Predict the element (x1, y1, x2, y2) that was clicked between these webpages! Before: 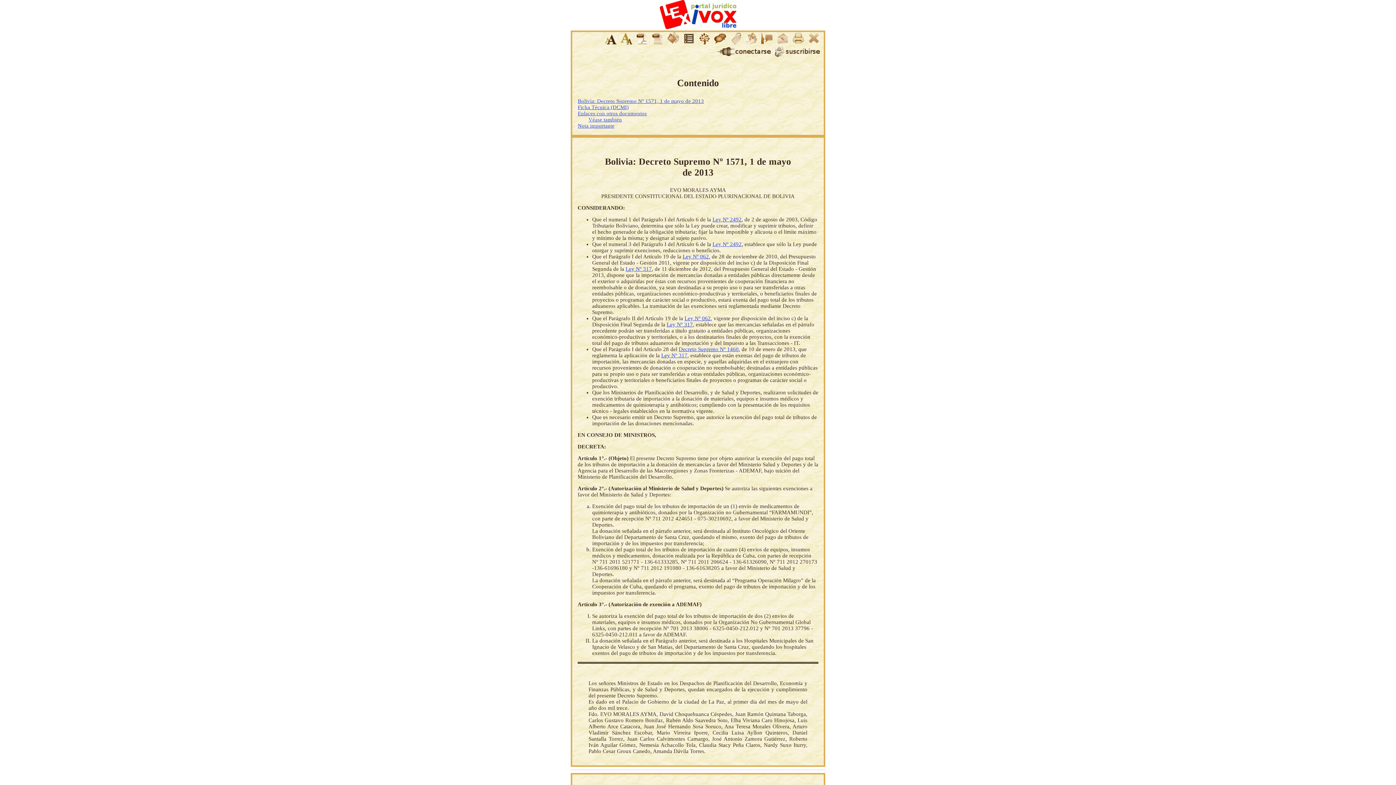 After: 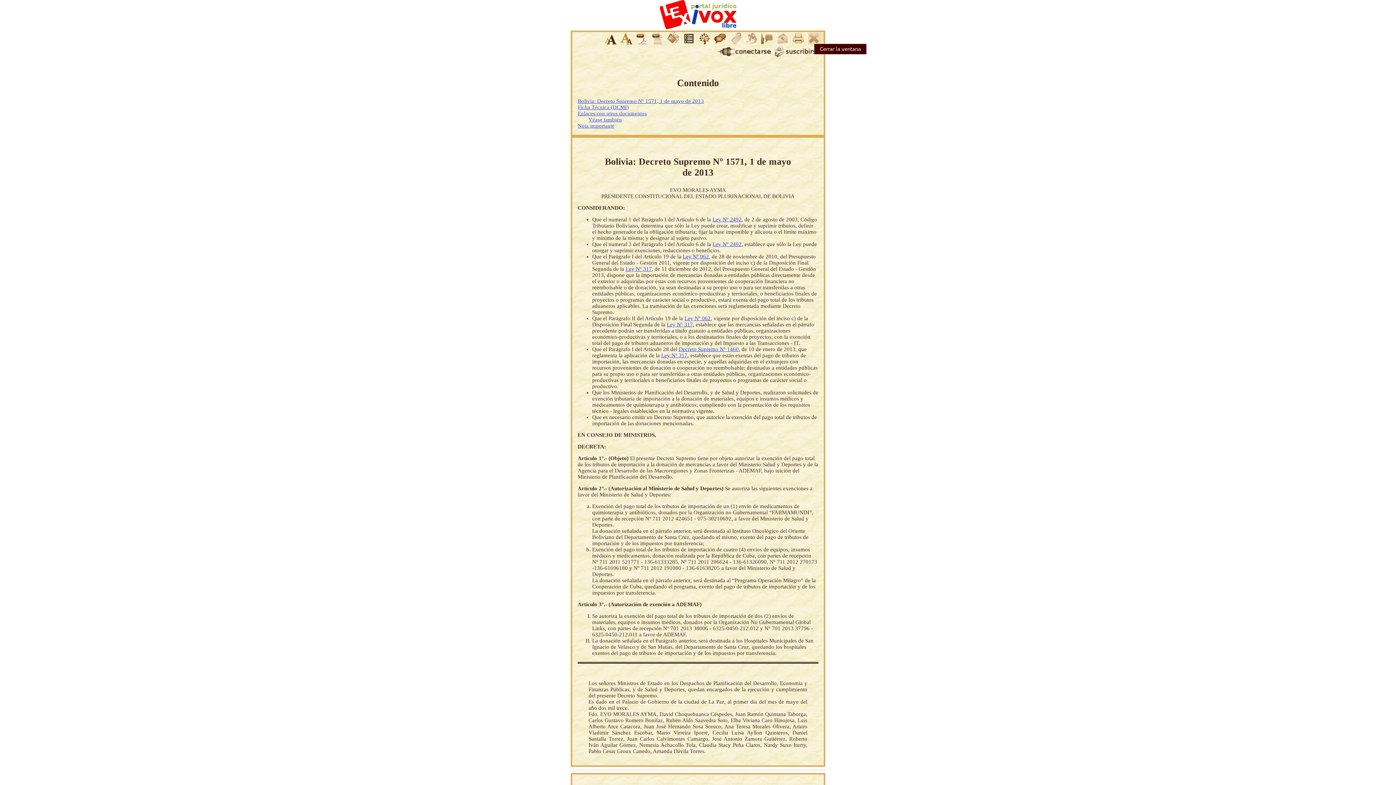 Action: bbox: (808, 39, 824, 45)